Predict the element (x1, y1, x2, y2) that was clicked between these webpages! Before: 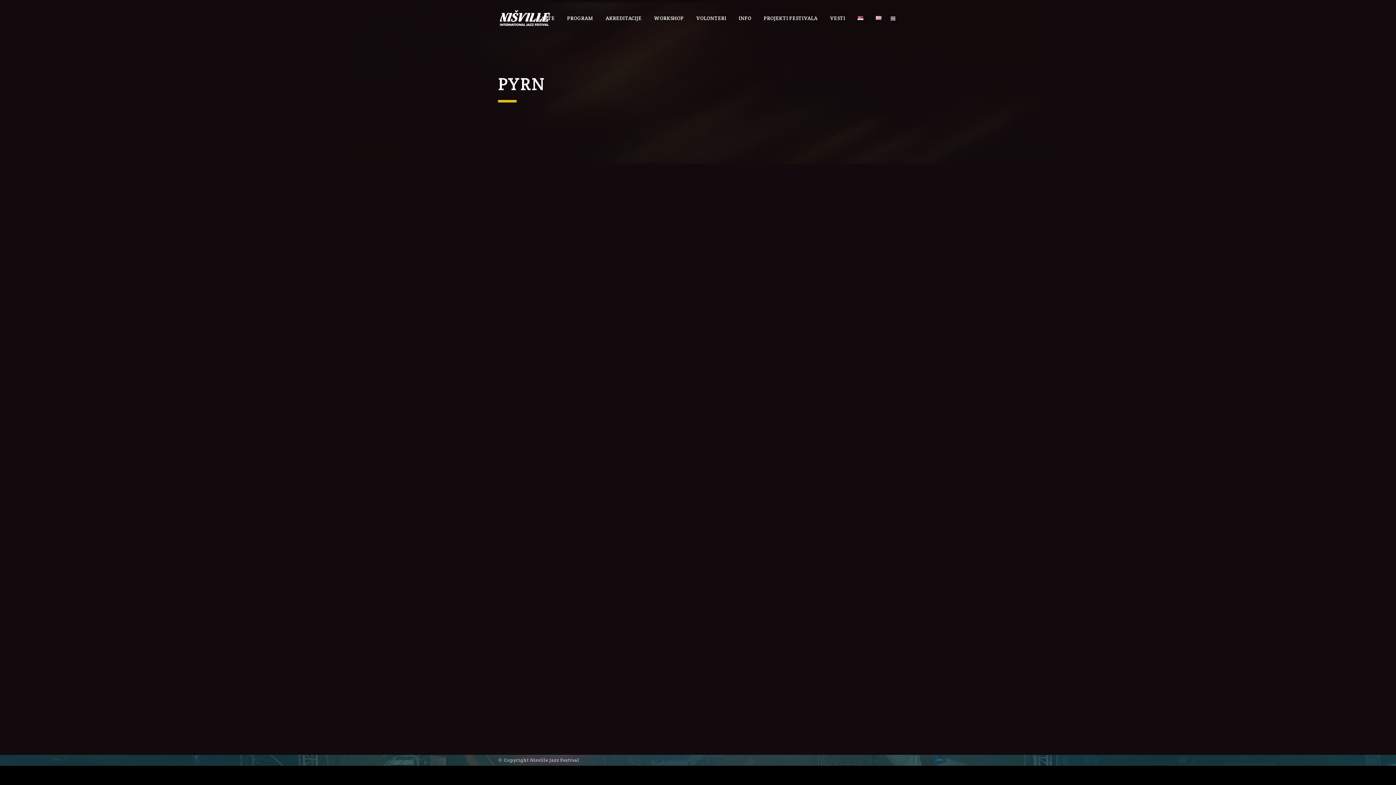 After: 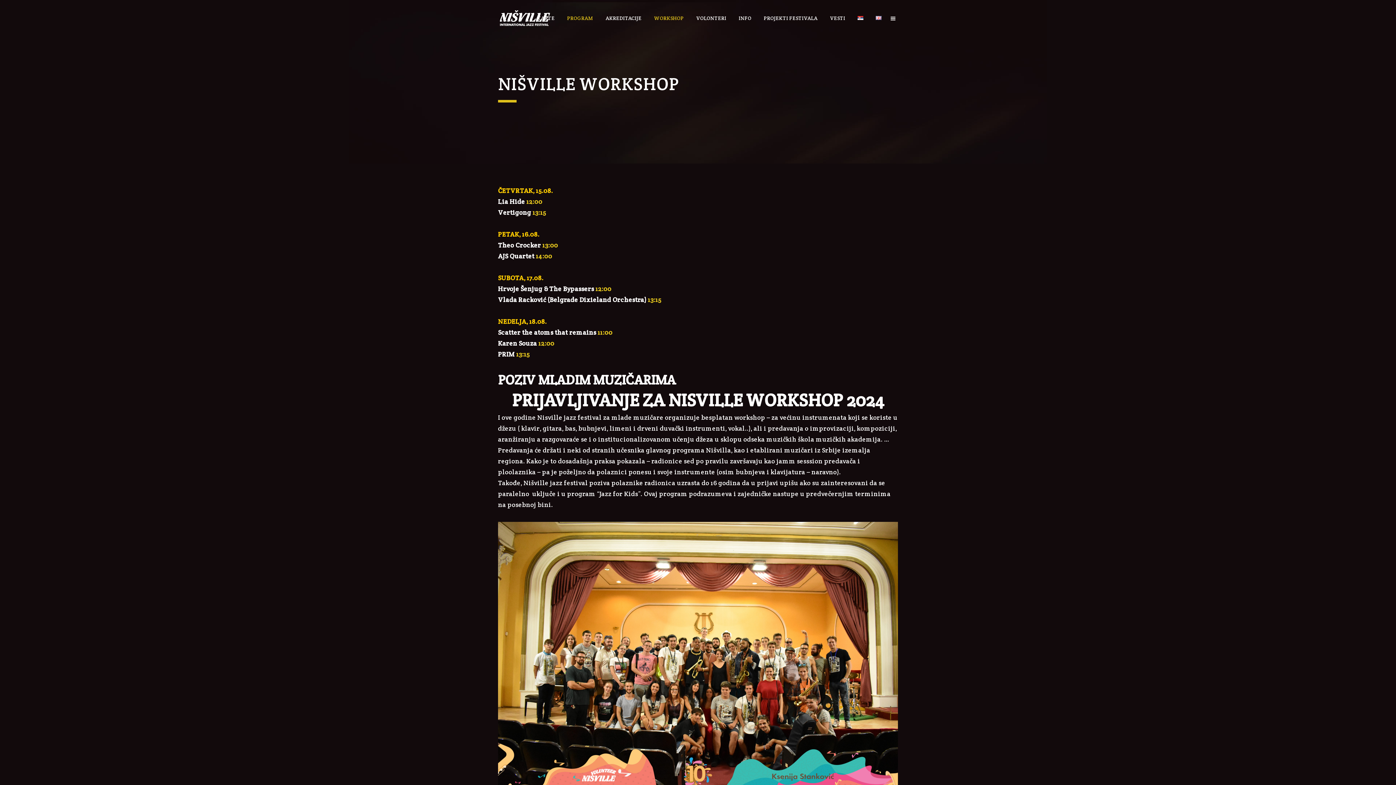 Action: label: WORKSHOP bbox: (648, 0, 690, 36)